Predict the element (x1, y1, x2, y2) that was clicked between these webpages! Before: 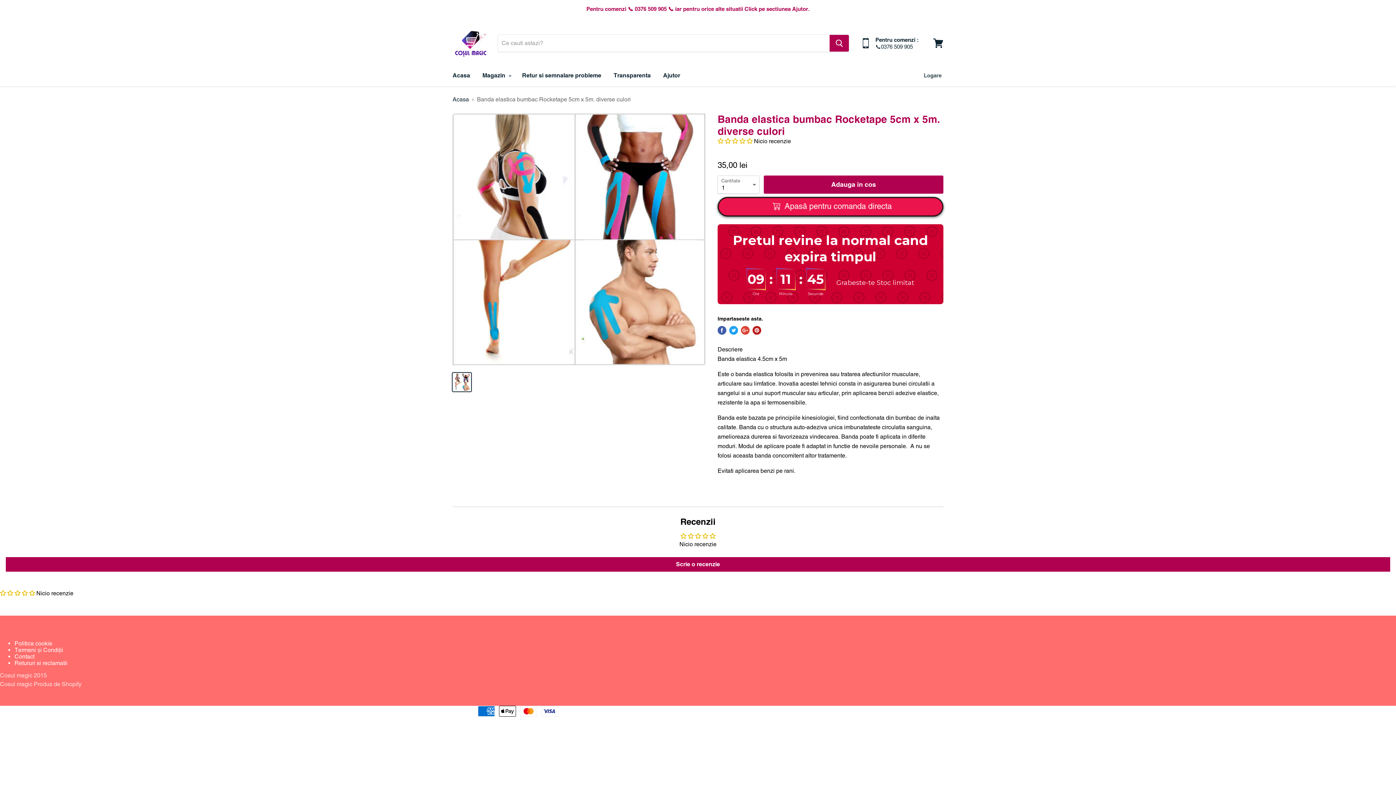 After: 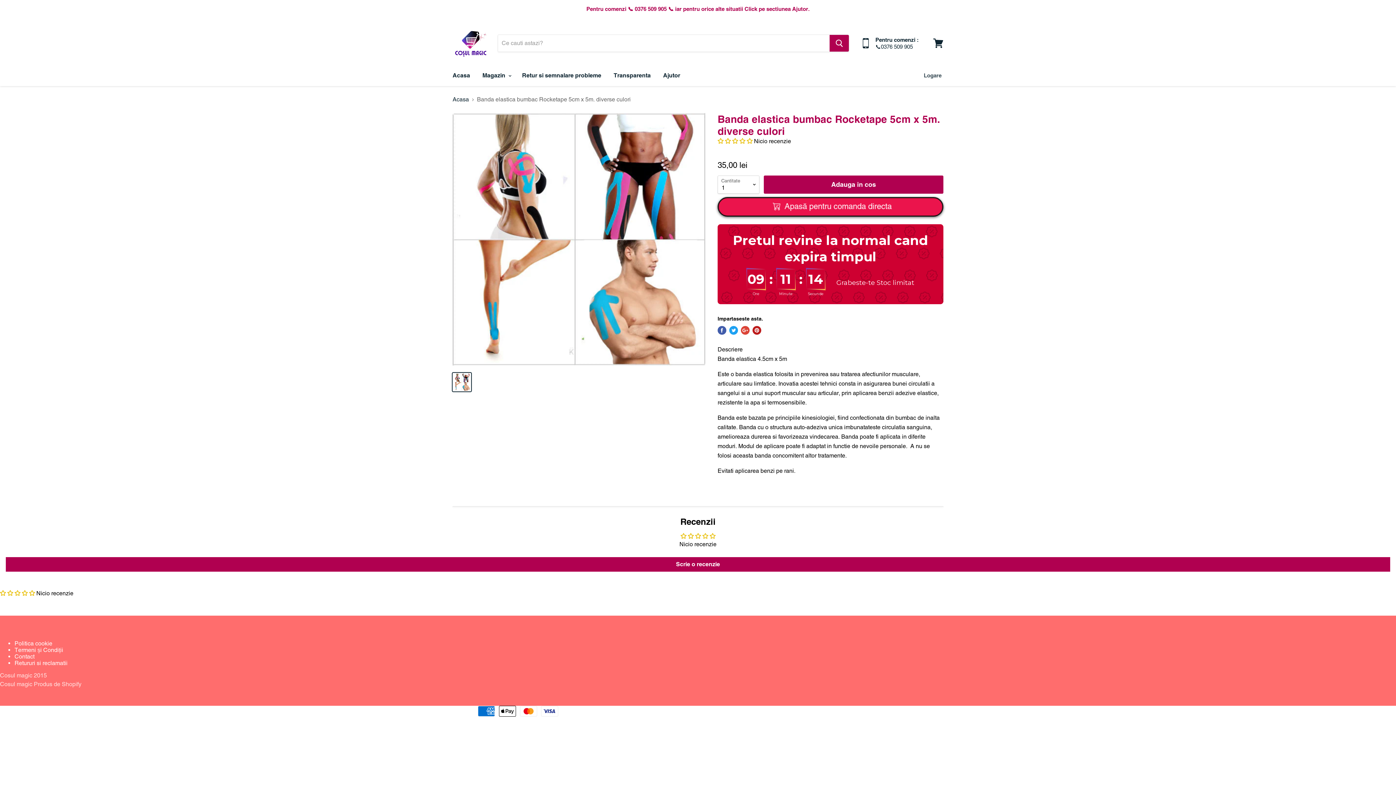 Action: bbox: (452, 373, 471, 391)